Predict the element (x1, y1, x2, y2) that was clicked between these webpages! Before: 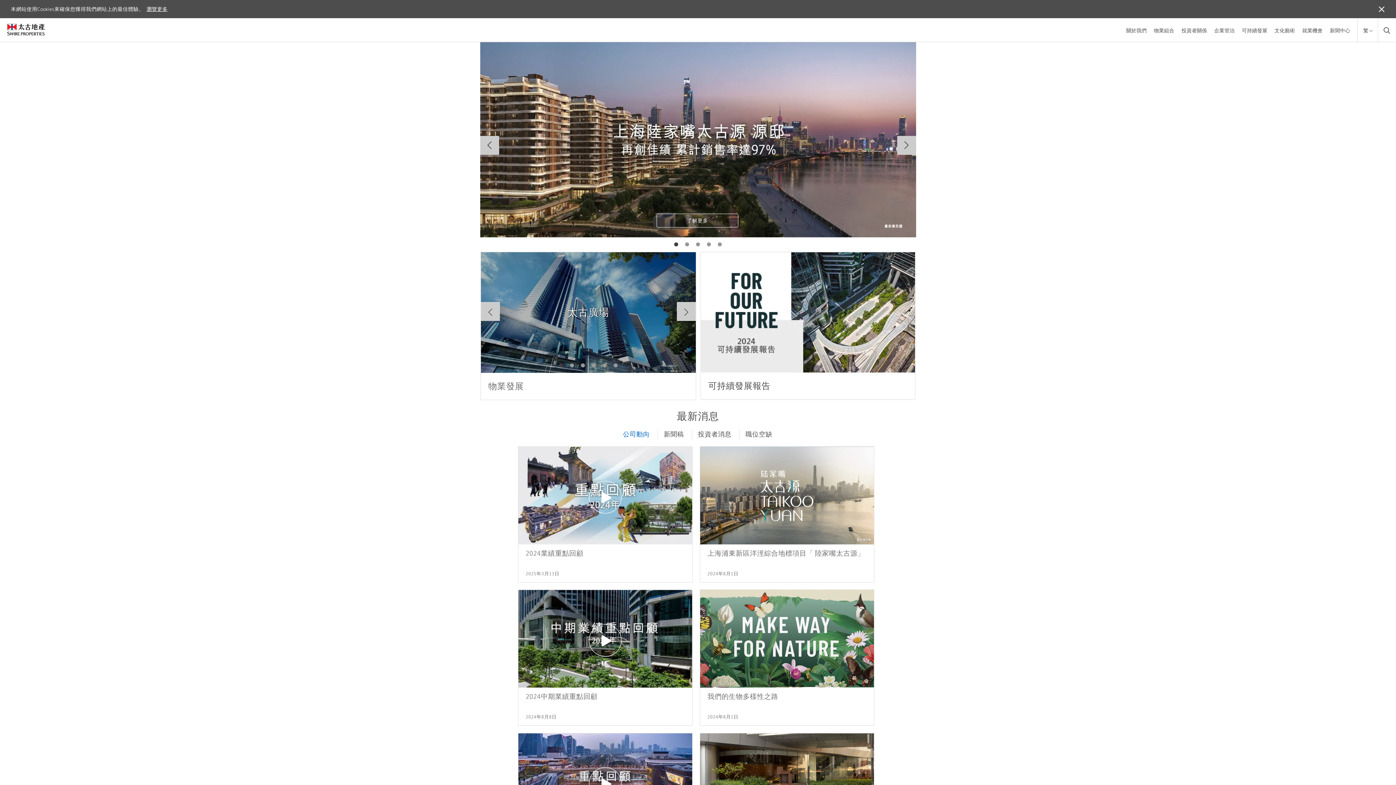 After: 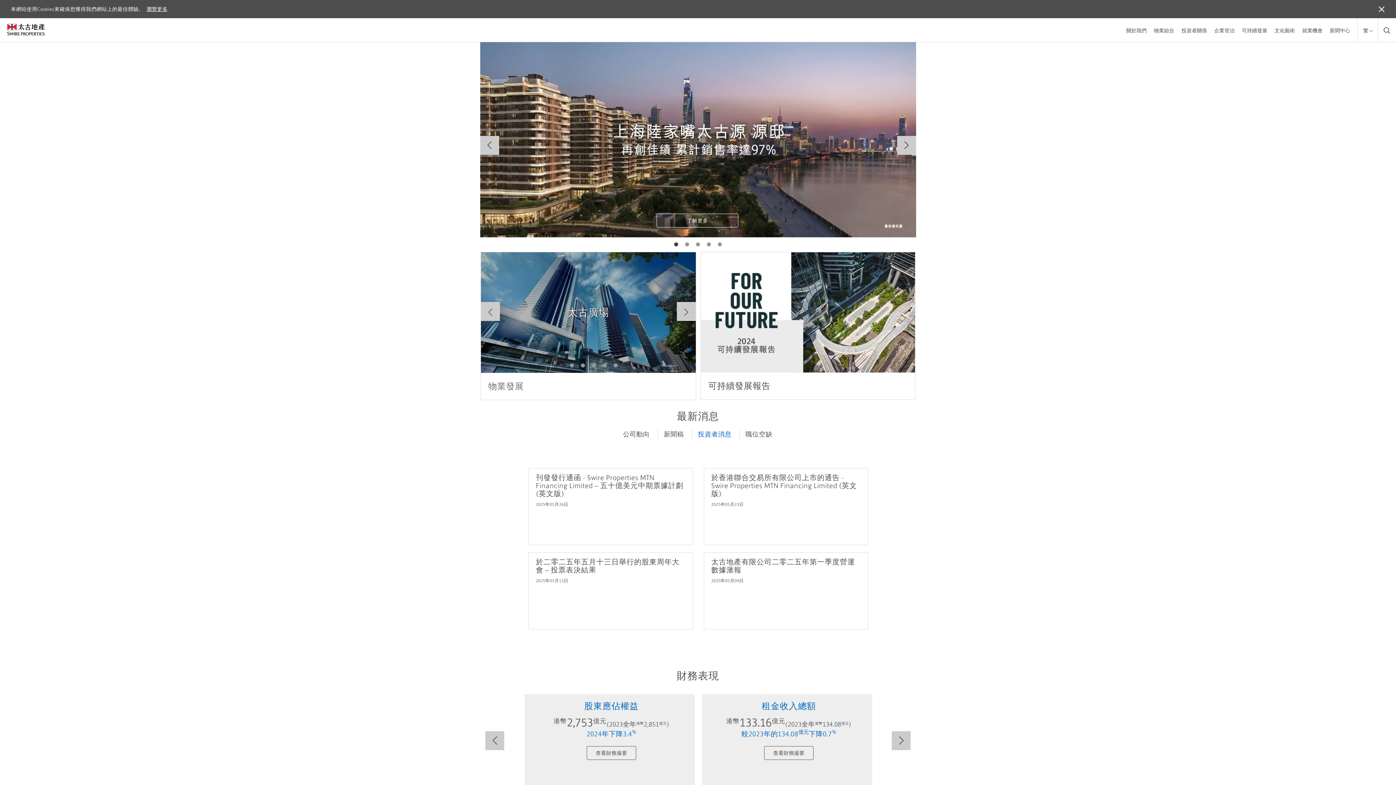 Action: label: 投資者消息 bbox: (692, 429, 737, 439)